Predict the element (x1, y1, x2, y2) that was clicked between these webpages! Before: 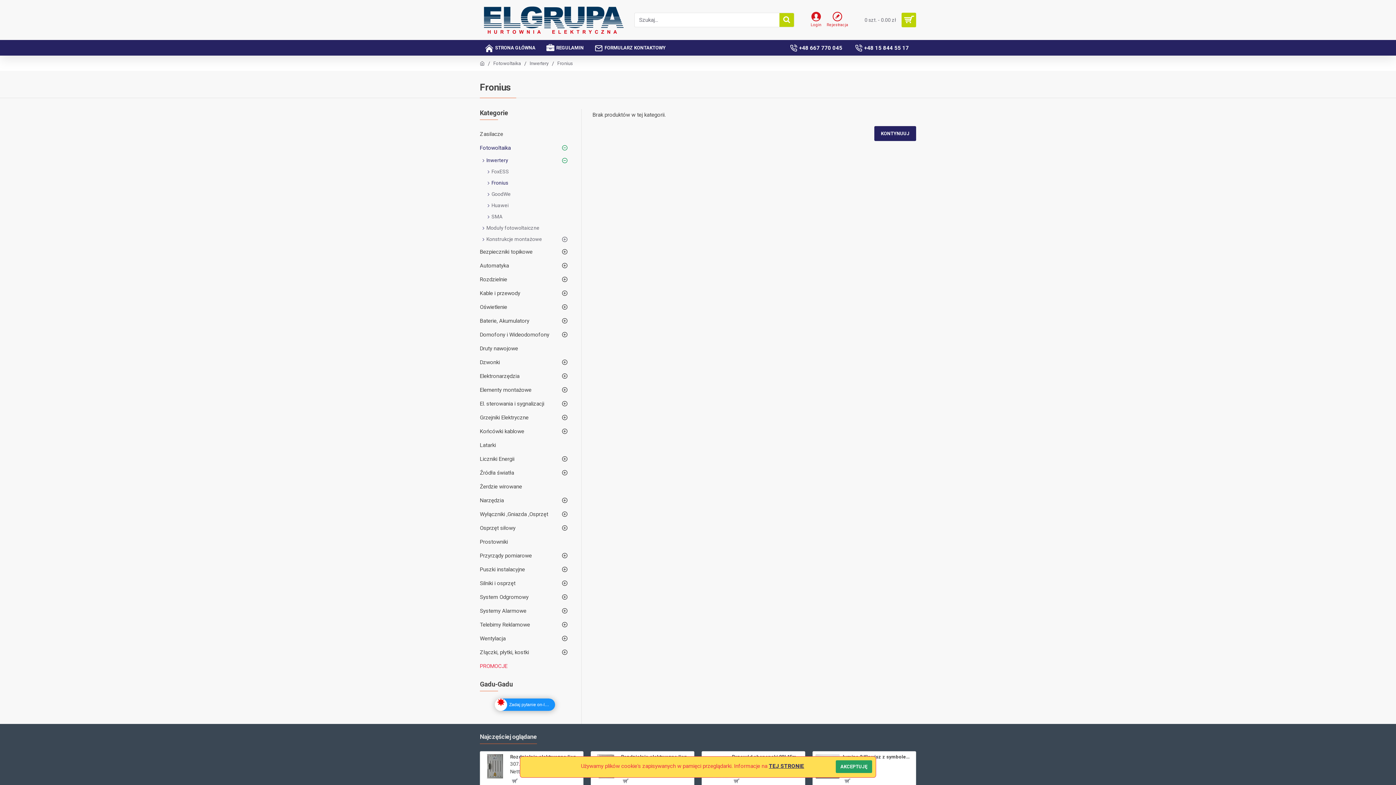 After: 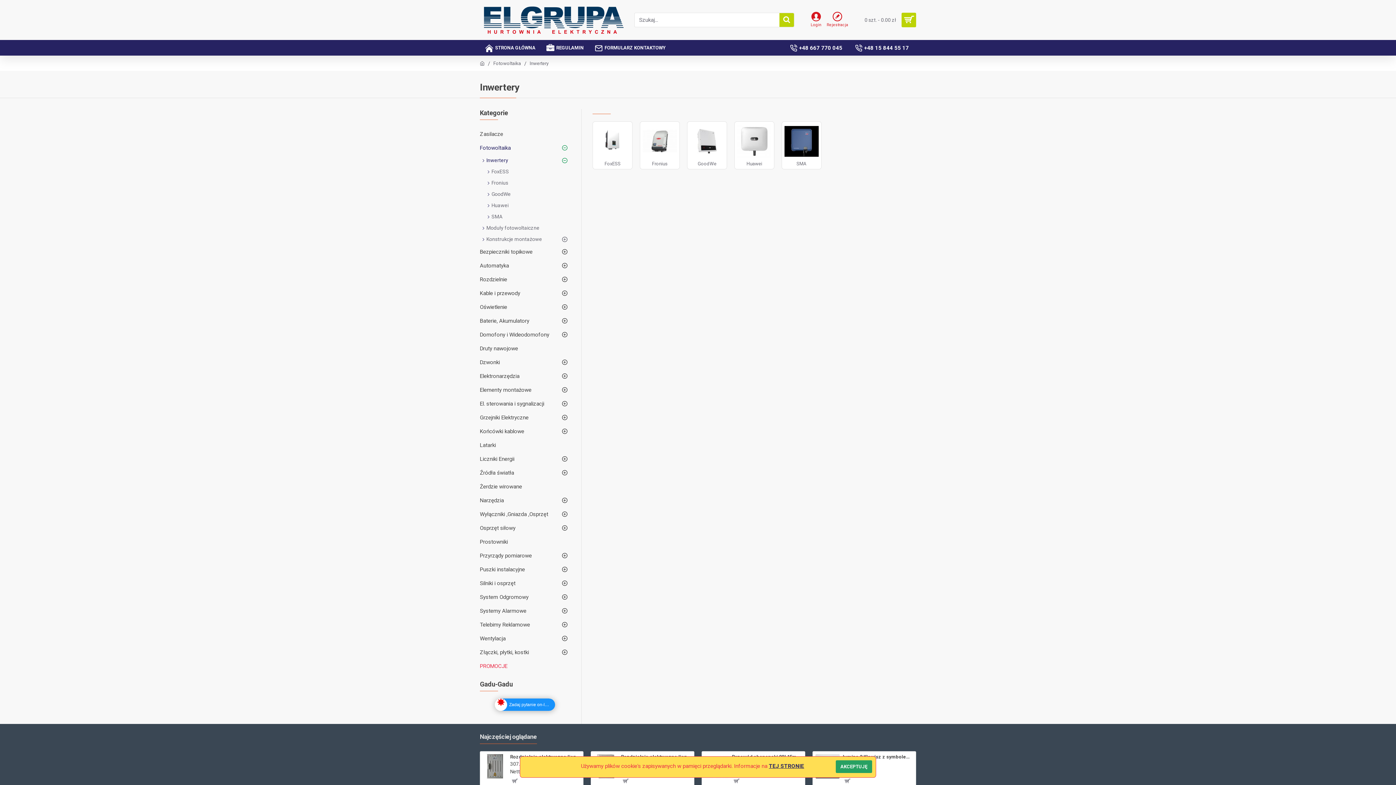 Action: bbox: (529, 59, 548, 66) label: Inwertery